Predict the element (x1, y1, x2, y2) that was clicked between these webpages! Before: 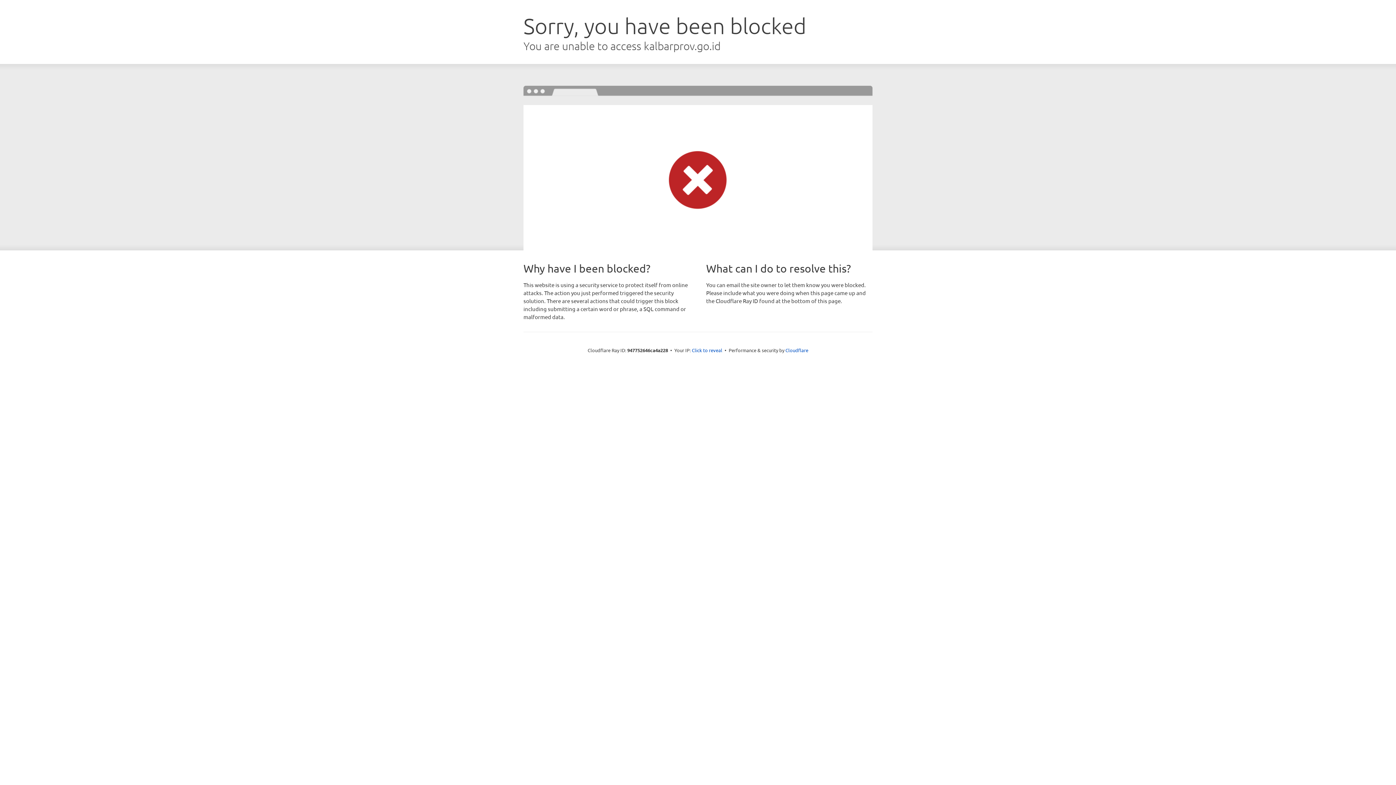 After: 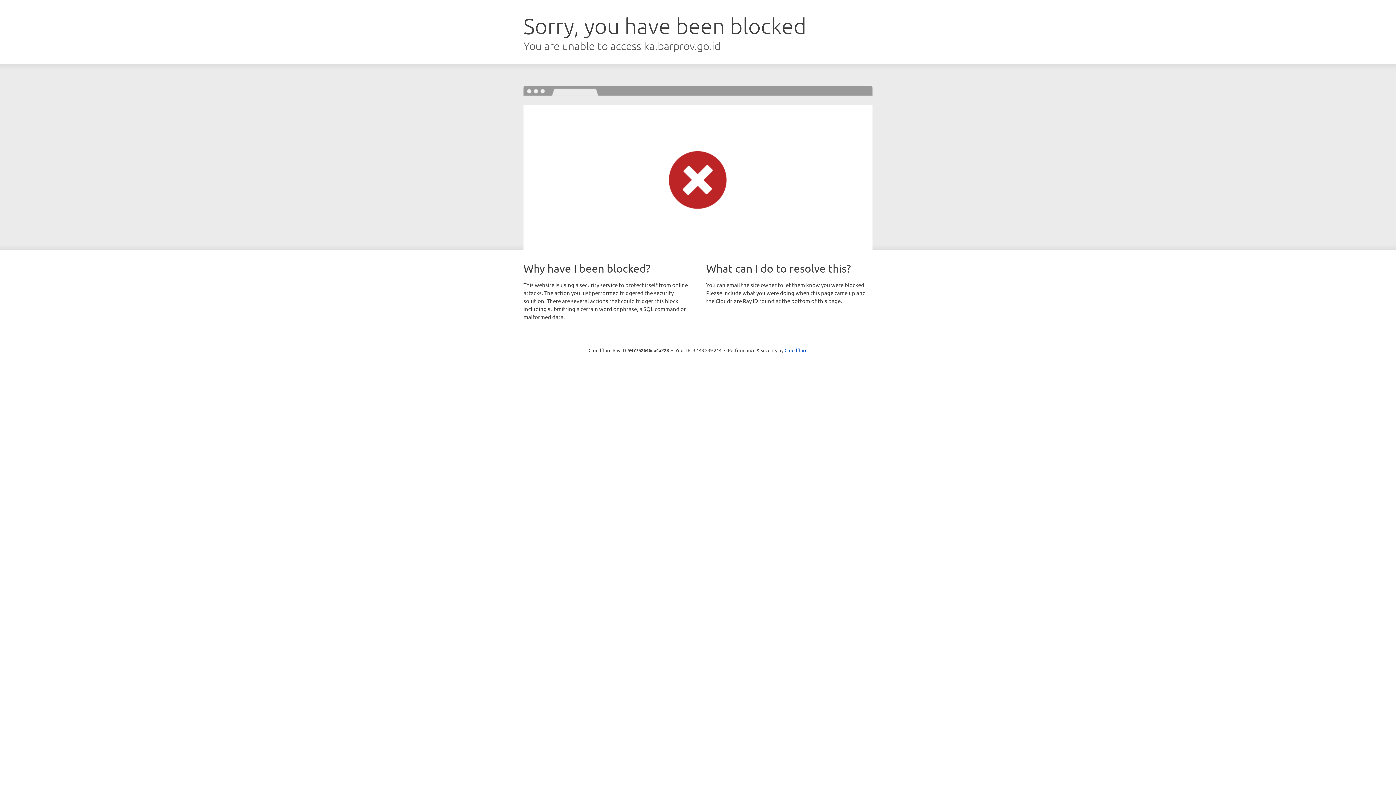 Action: label: Click to reveal bbox: (692, 346, 722, 353)